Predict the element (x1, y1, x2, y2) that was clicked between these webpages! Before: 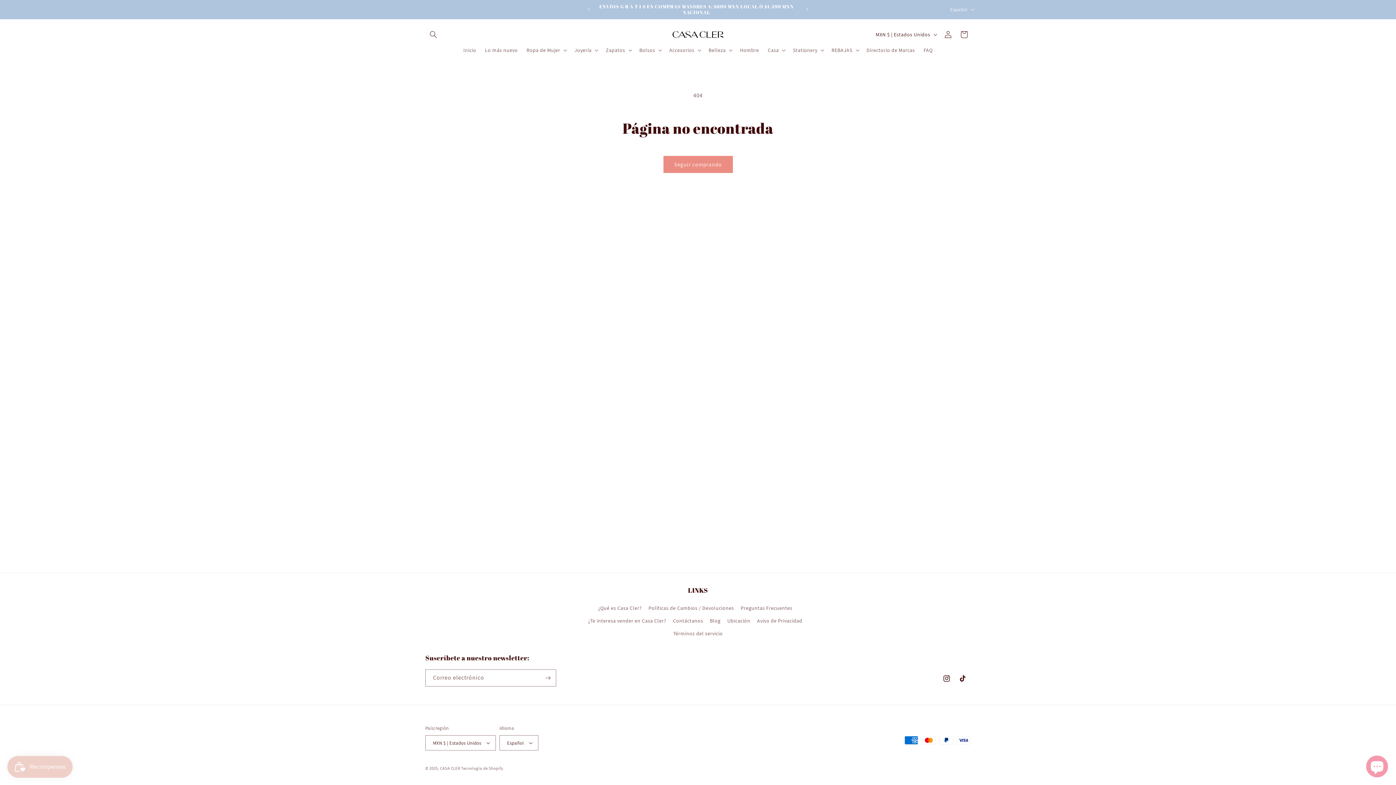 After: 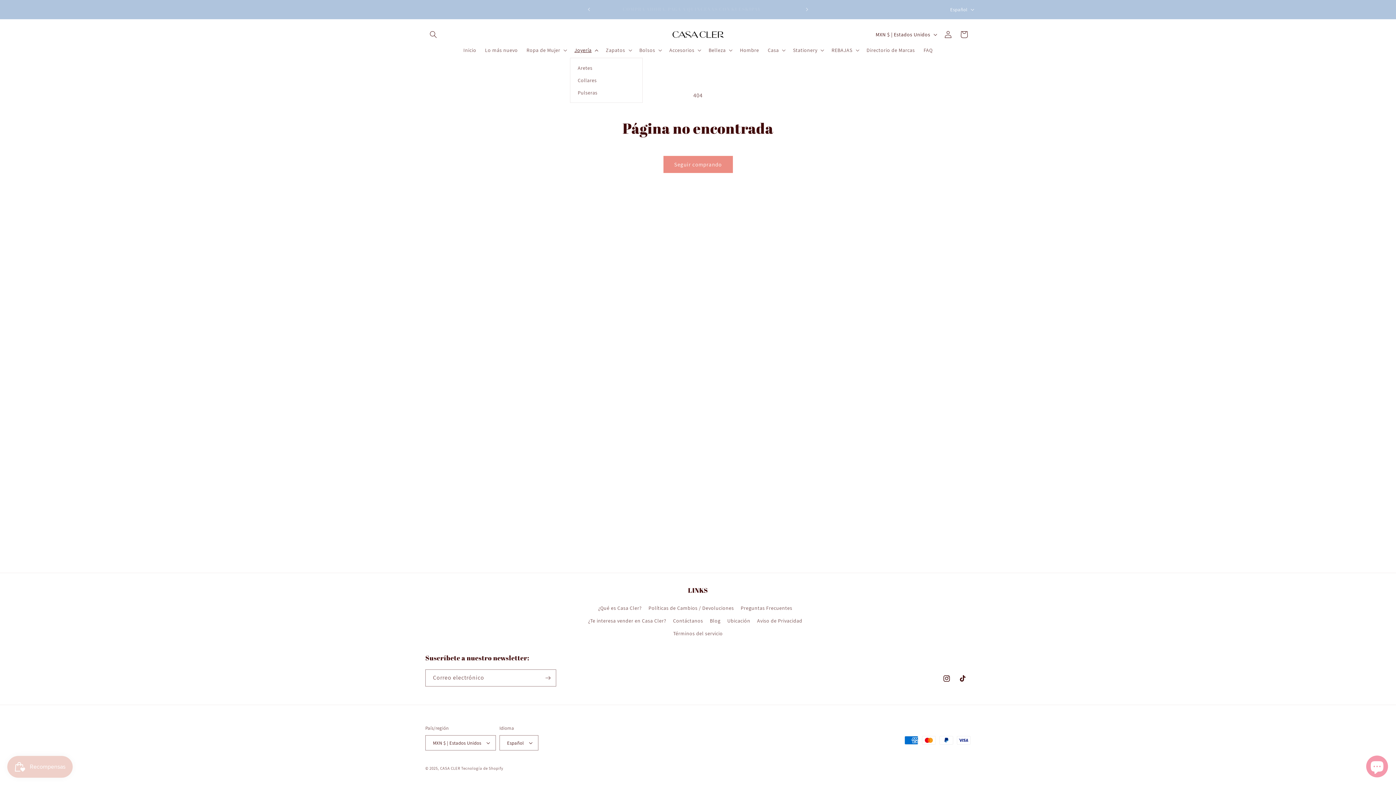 Action: label: Joyería bbox: (570, 42, 601, 57)